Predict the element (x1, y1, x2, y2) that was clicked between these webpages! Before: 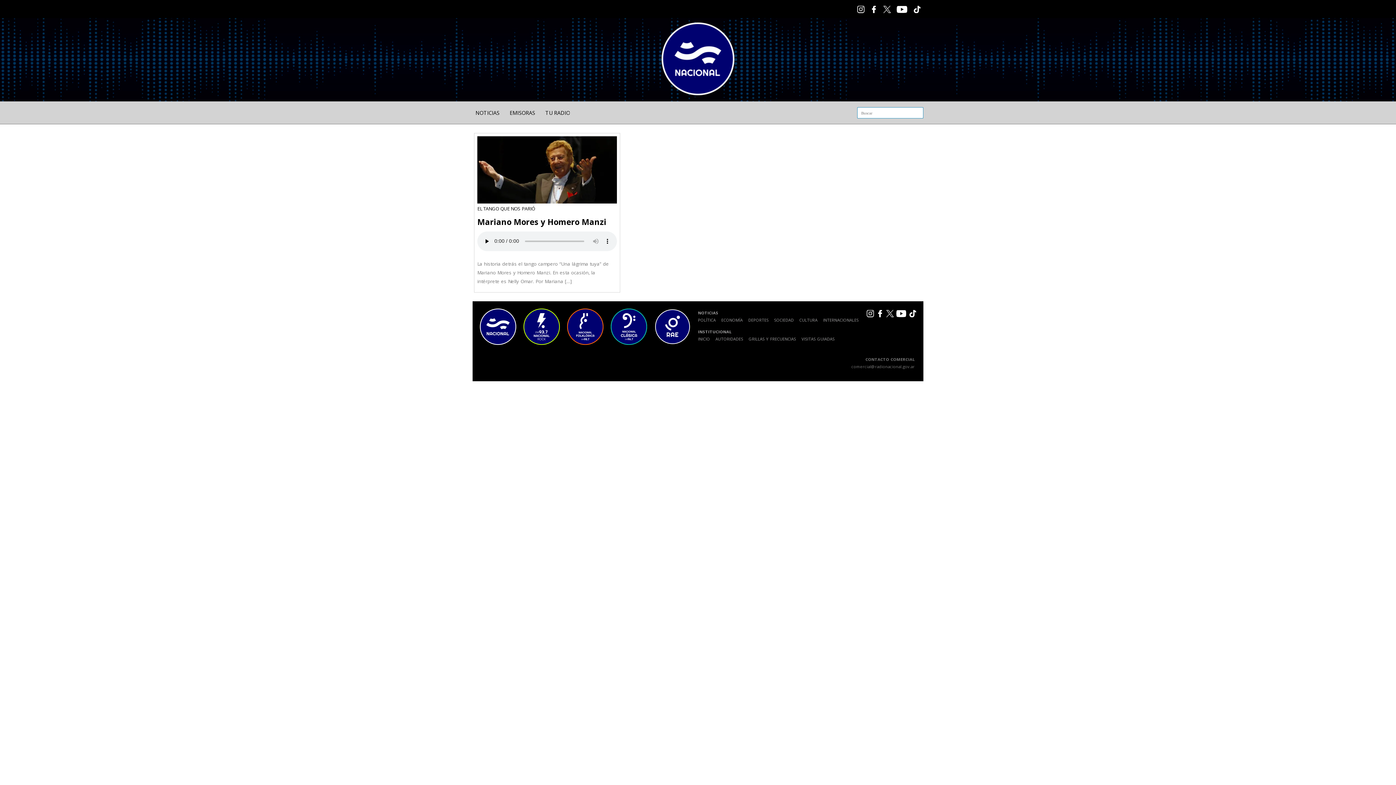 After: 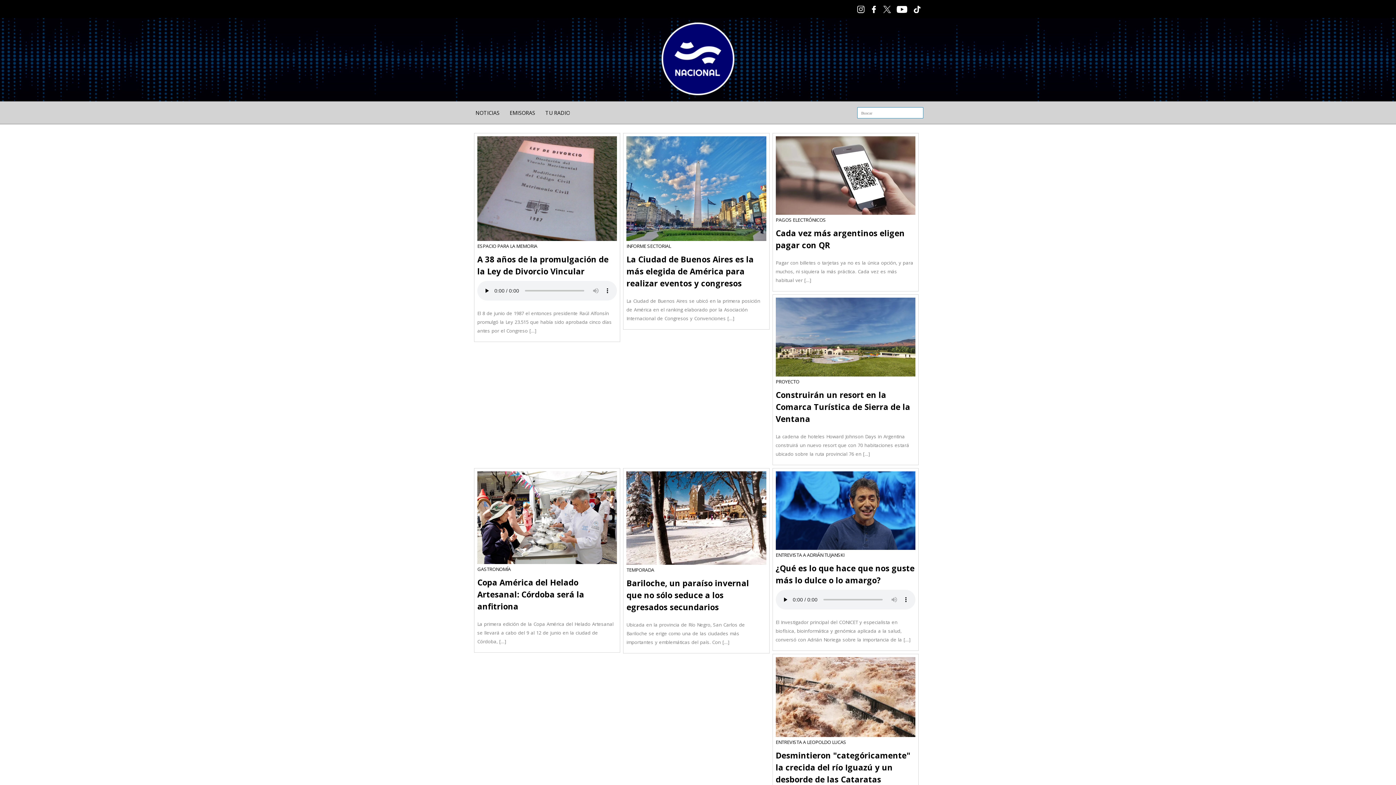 Action: label: SOCIEDAD bbox: (774, 317, 794, 322)